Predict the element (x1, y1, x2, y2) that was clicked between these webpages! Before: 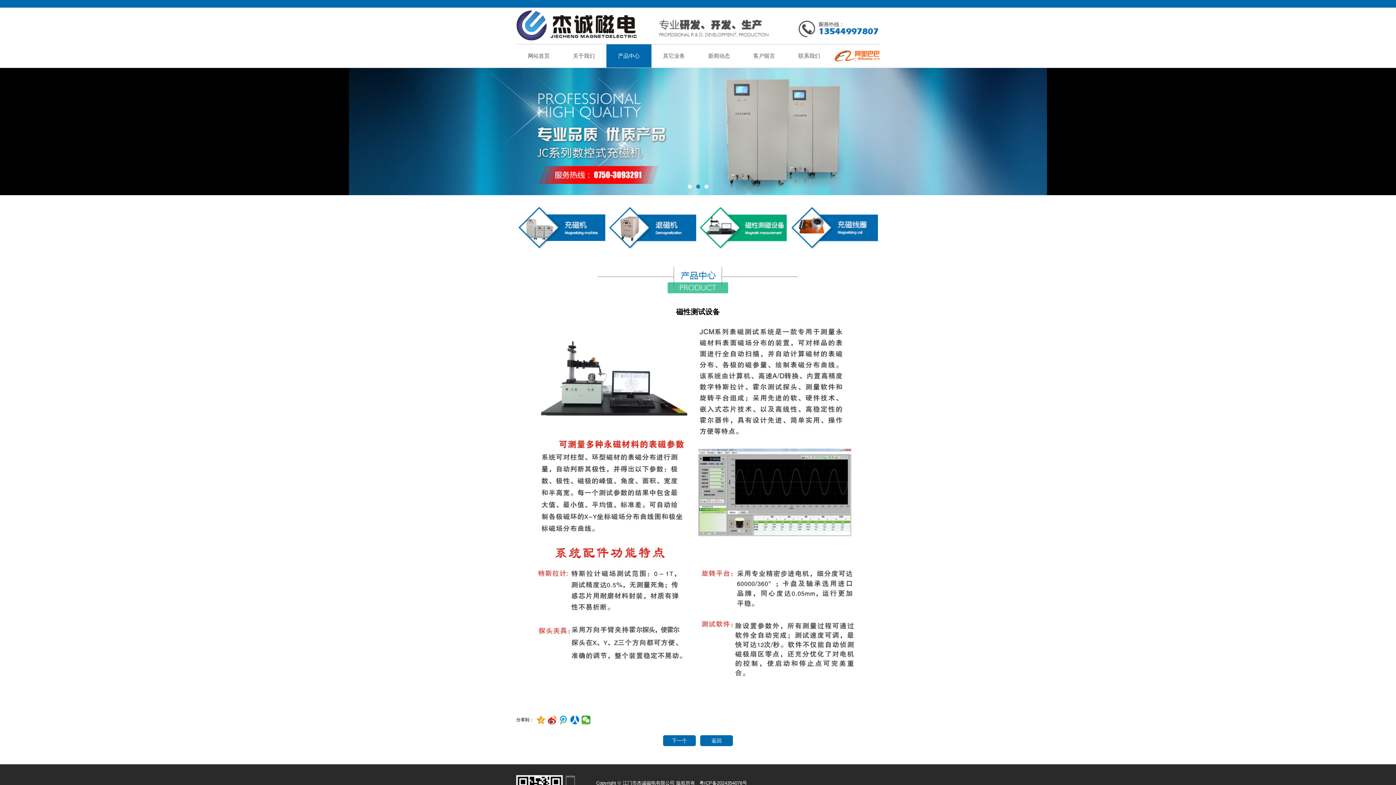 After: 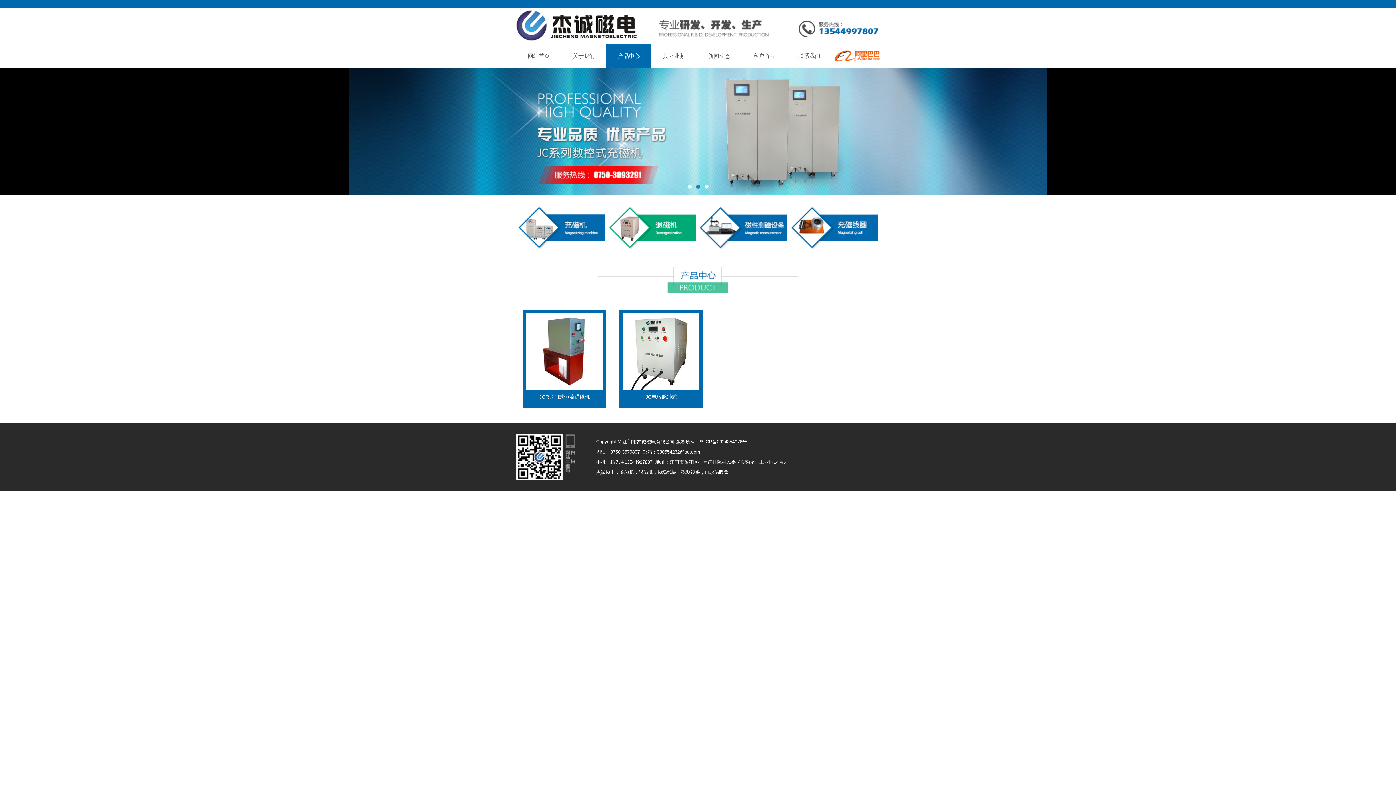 Action: bbox: (609, 206, 696, 250)